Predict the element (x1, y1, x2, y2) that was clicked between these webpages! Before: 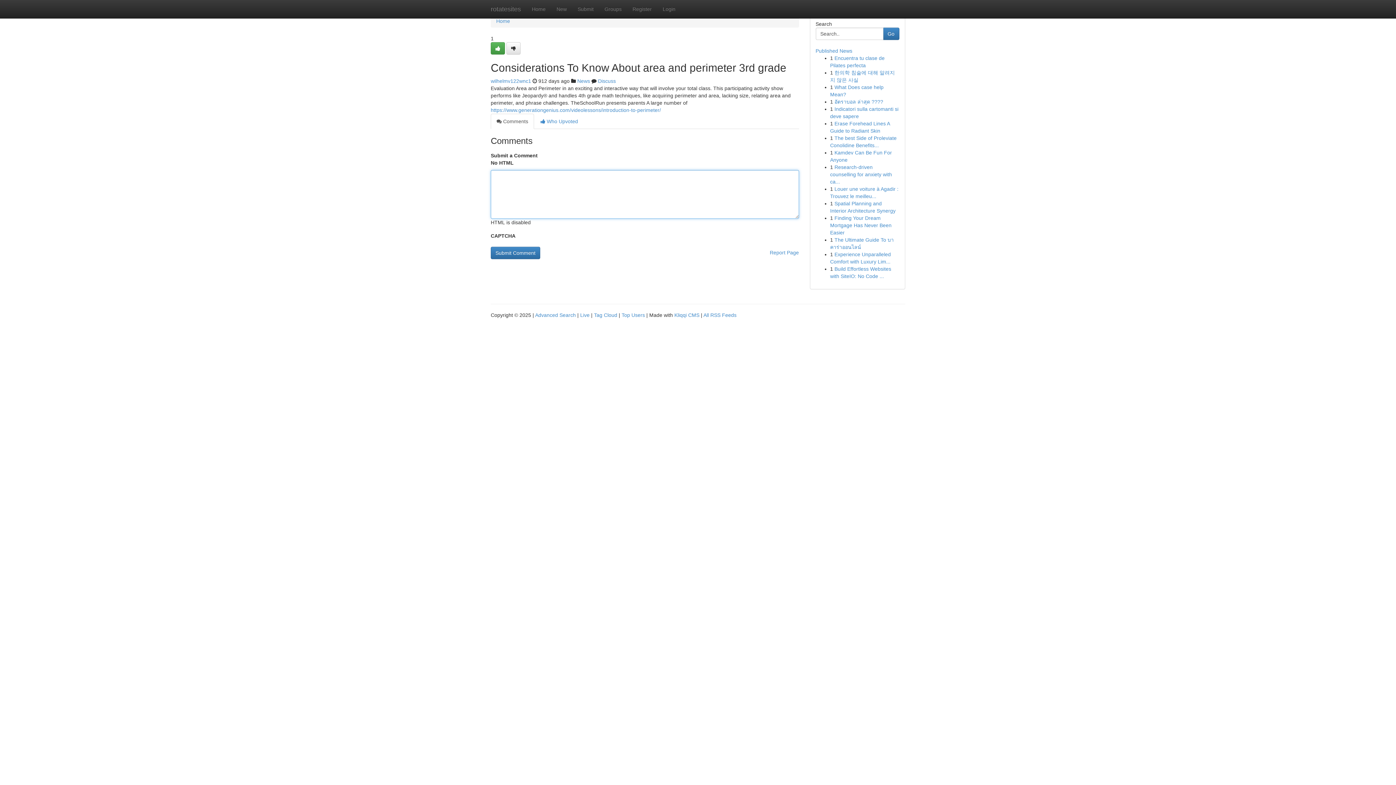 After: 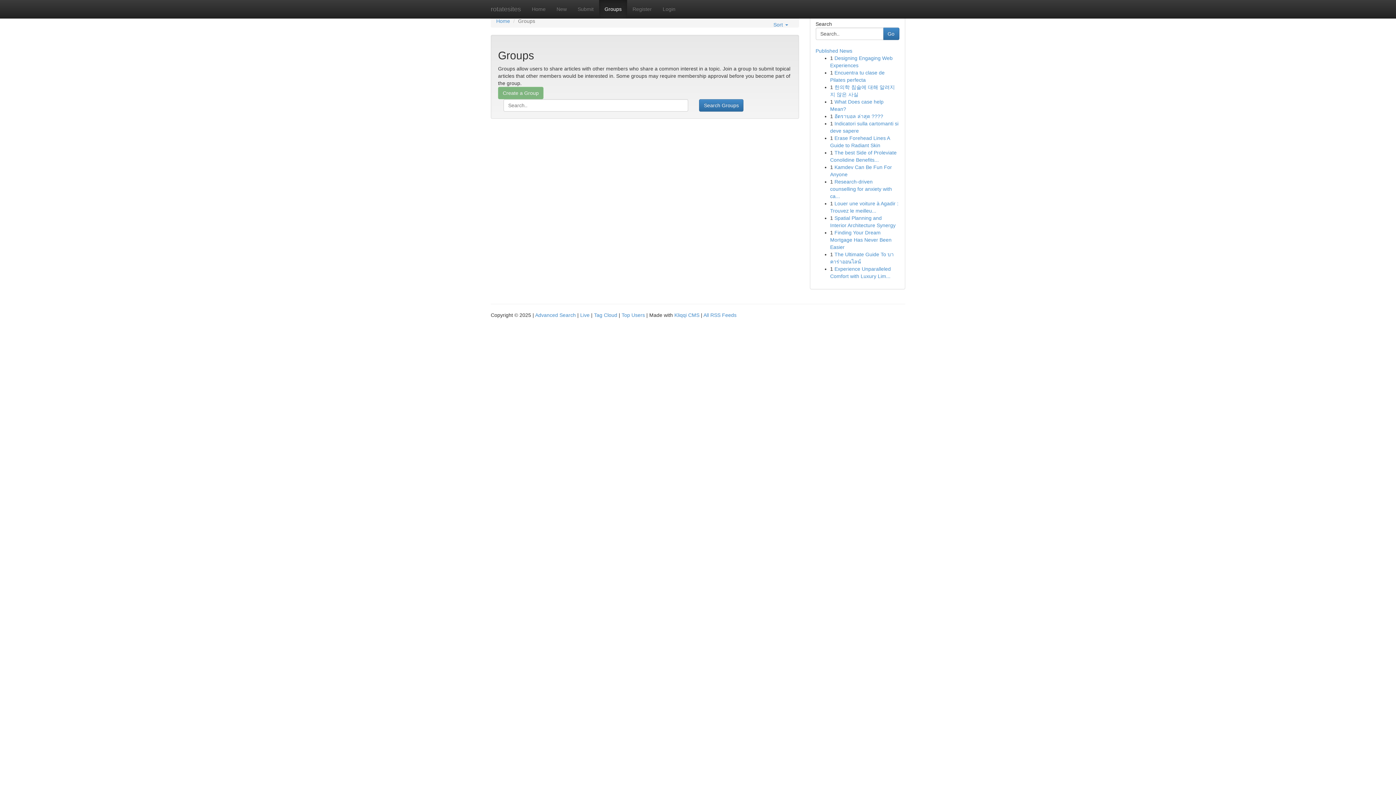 Action: bbox: (599, 0, 627, 18) label: Groups